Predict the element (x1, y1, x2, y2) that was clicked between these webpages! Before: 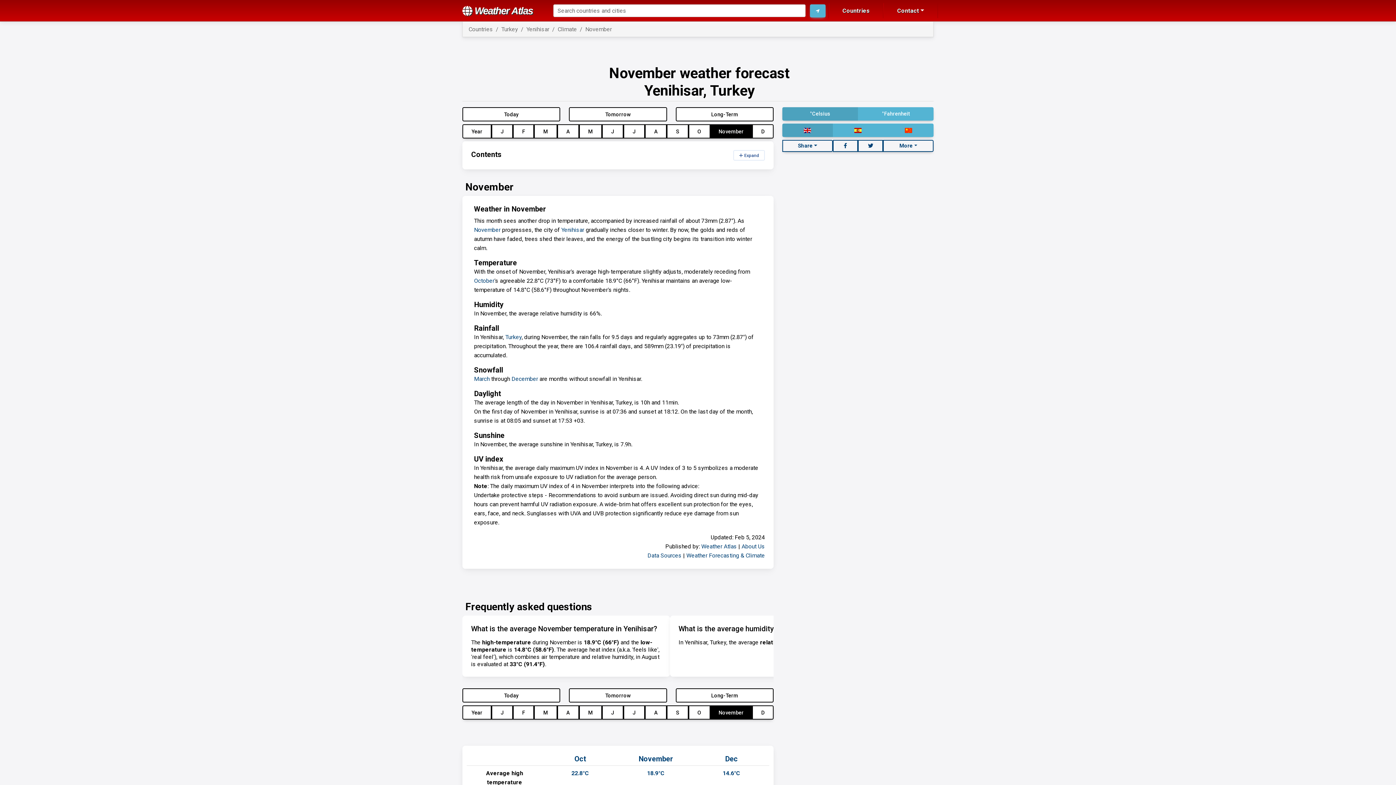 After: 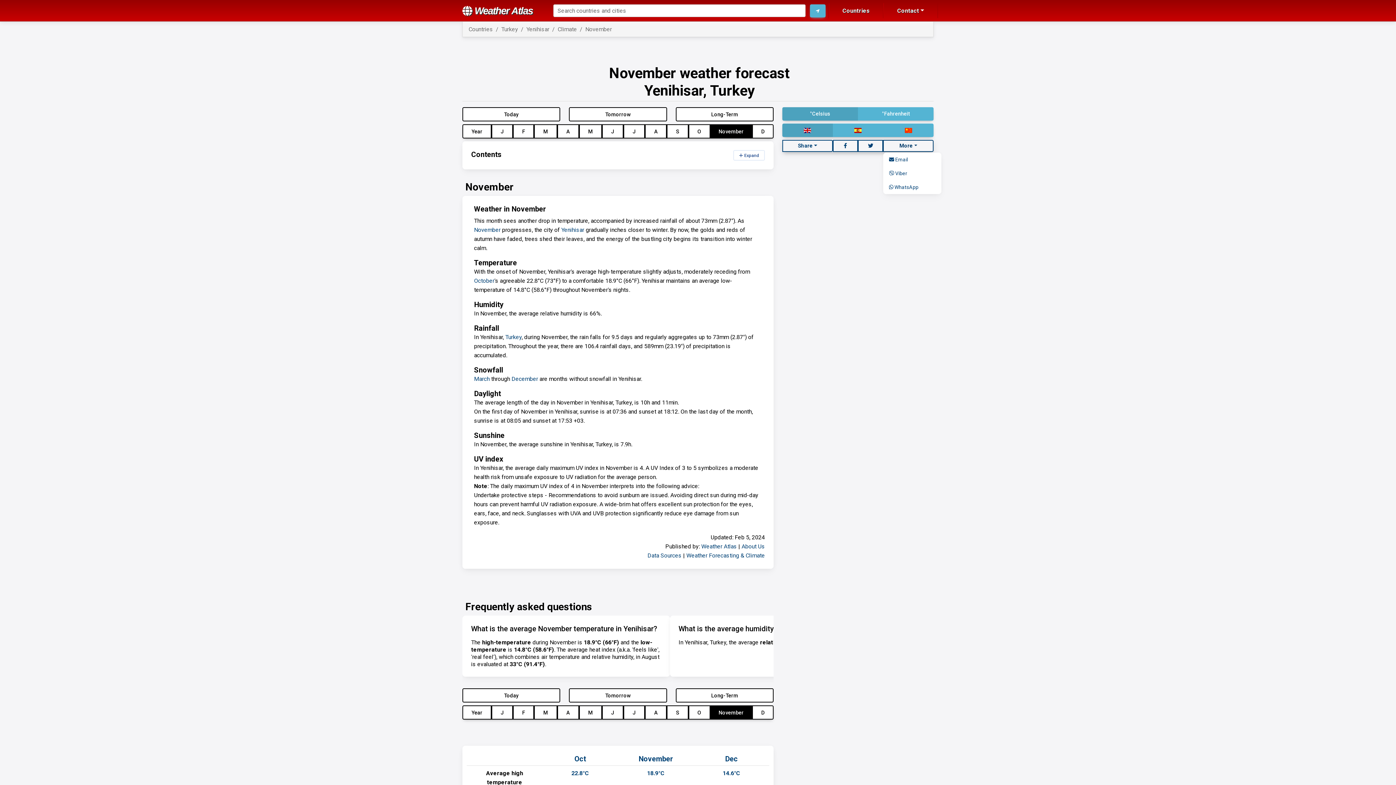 Action: label: More bbox: (883, 140, 933, 152)